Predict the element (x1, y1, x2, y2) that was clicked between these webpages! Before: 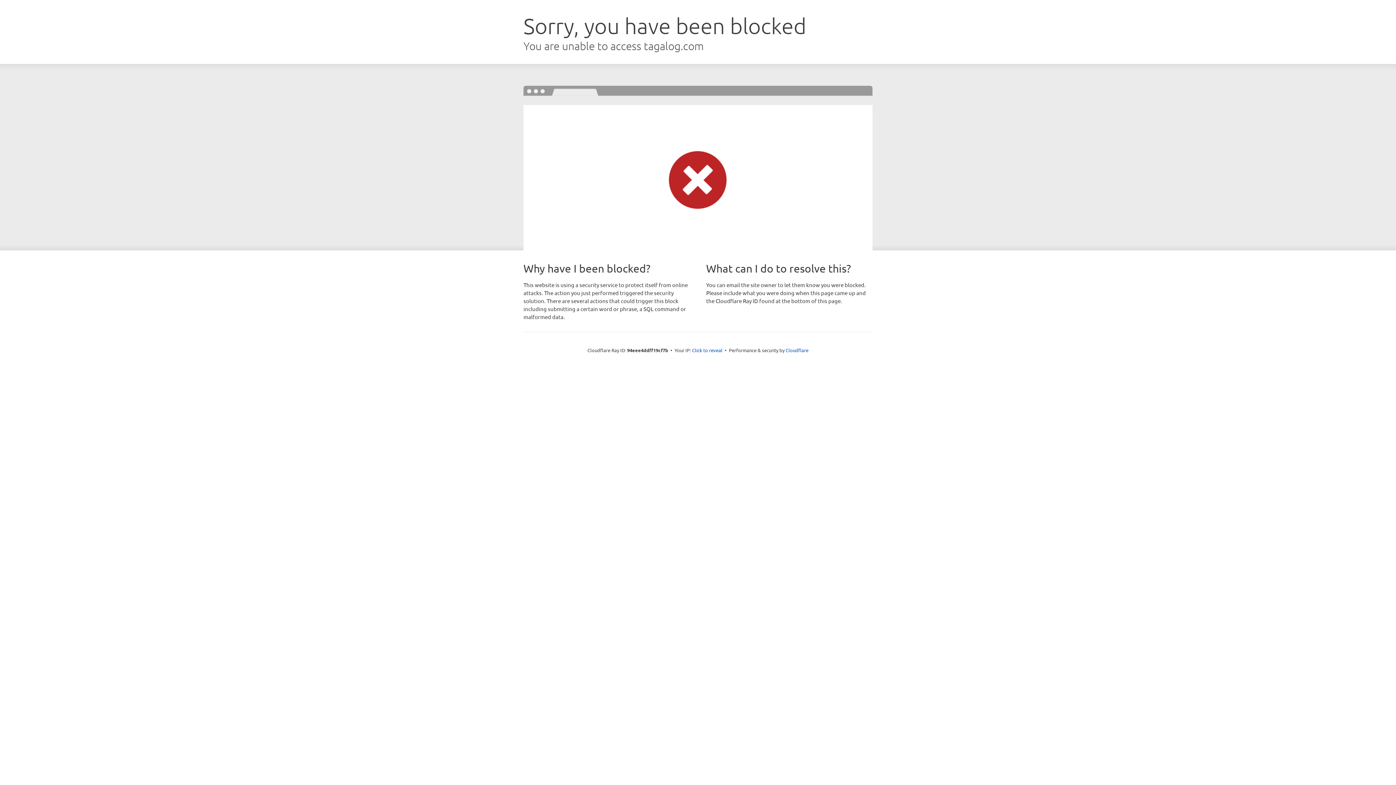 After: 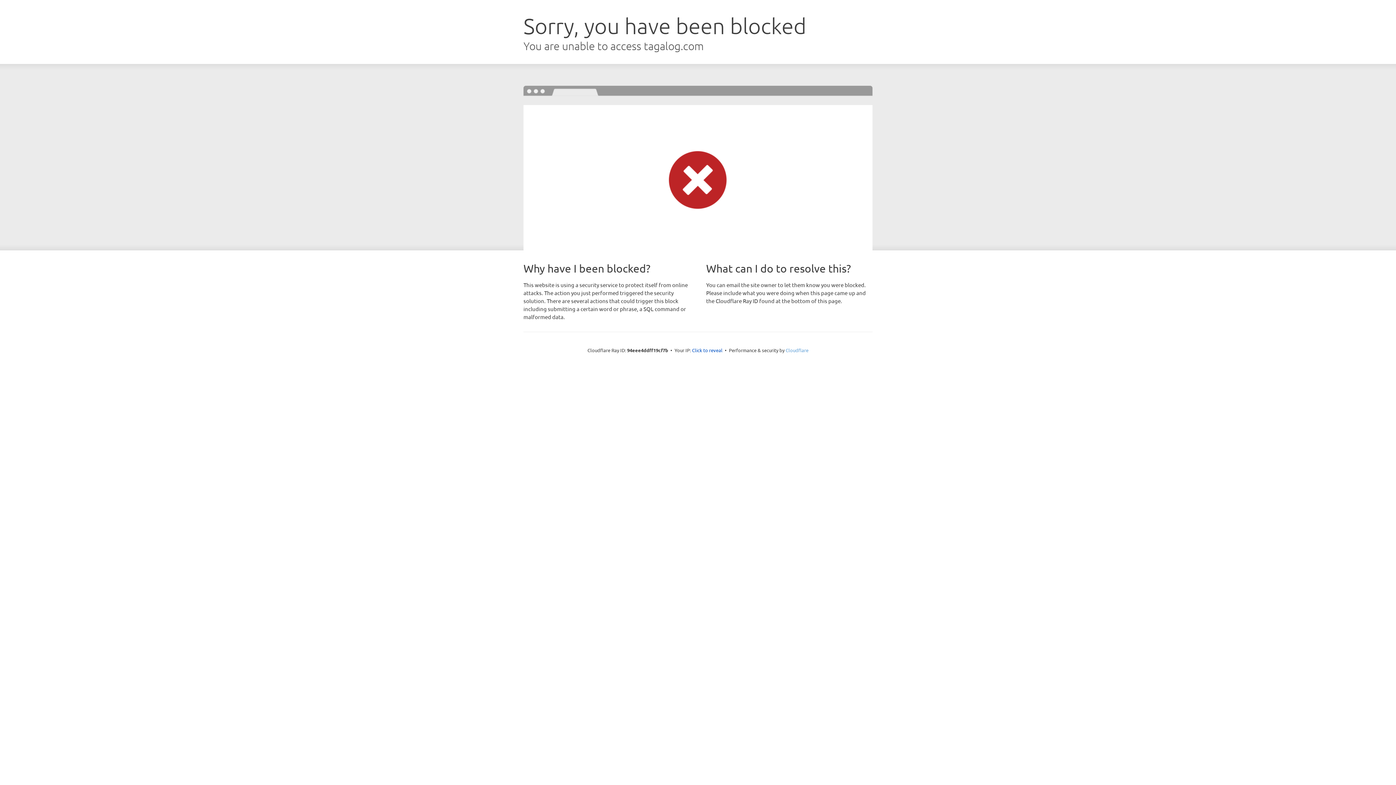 Action: label: Cloudflare bbox: (785, 347, 808, 353)